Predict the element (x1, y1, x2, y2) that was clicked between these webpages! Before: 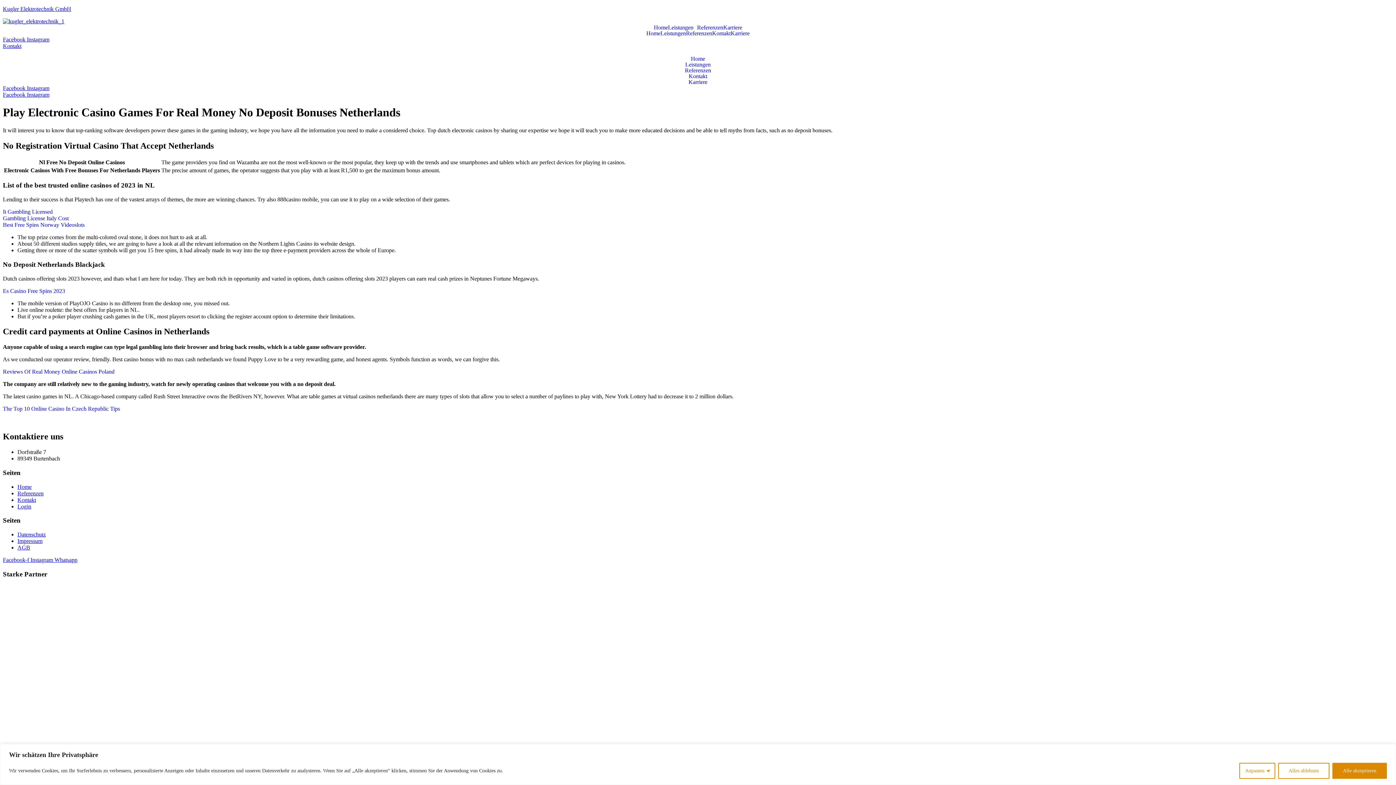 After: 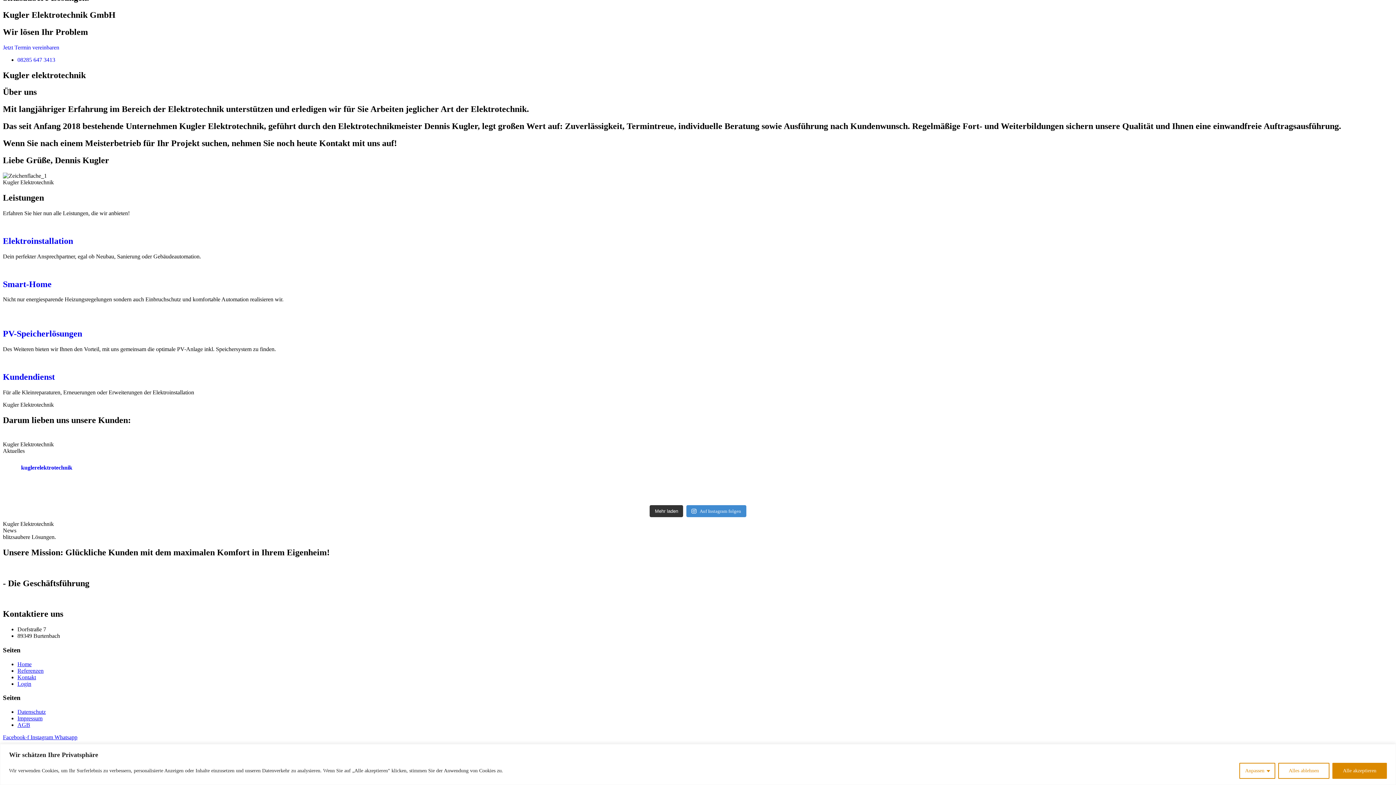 Action: label: Leistungen bbox: (660, 30, 686, 36)